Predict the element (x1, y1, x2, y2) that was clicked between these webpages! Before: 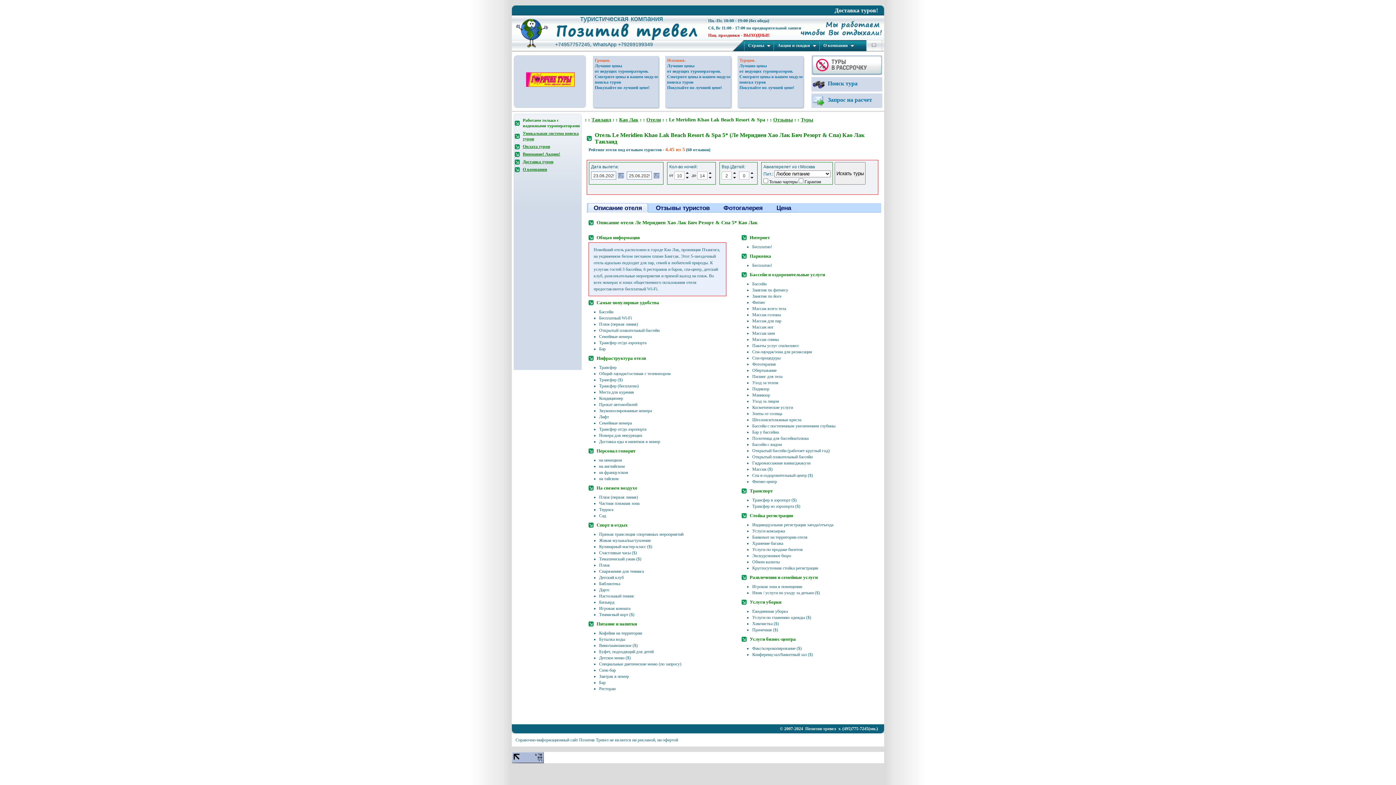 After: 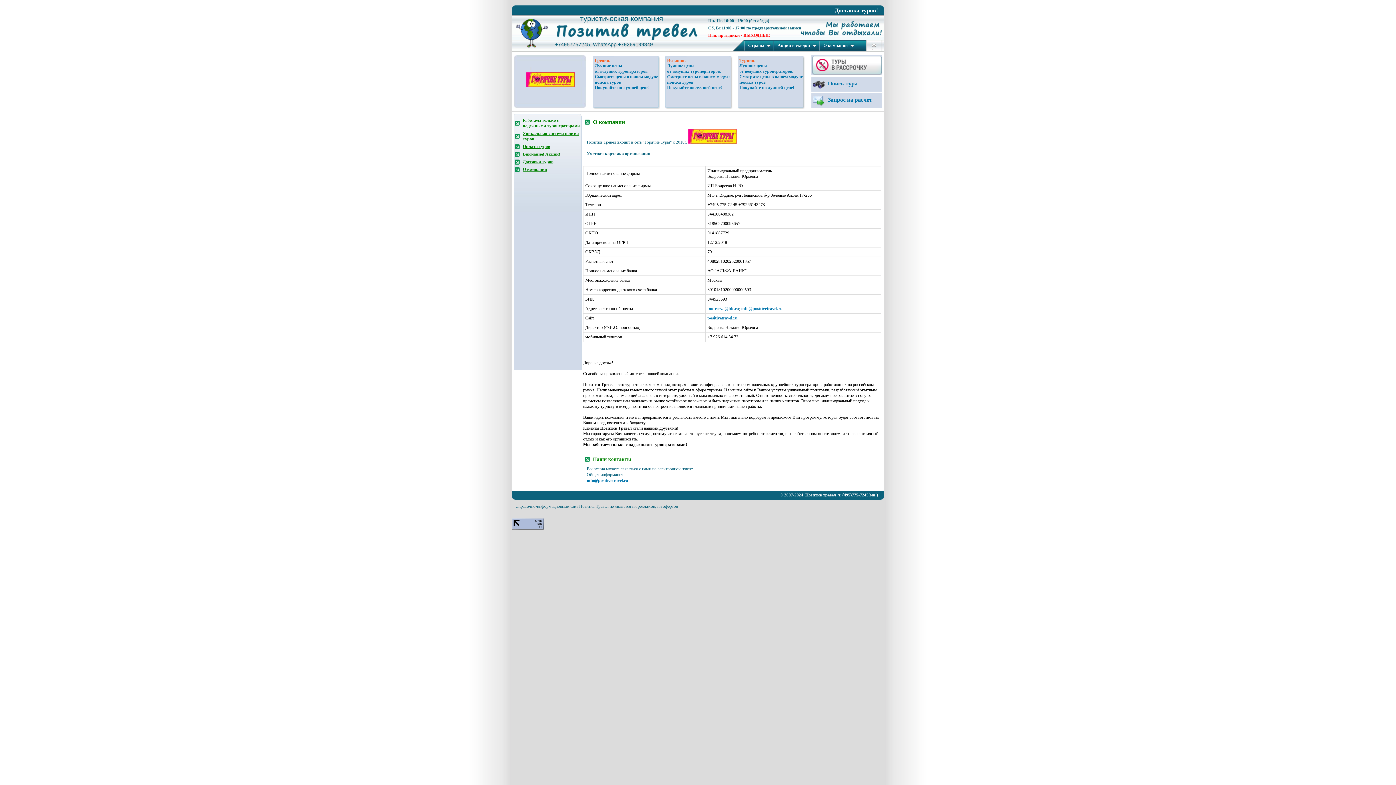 Action: label: О компании bbox: (820, 40, 857, 51)